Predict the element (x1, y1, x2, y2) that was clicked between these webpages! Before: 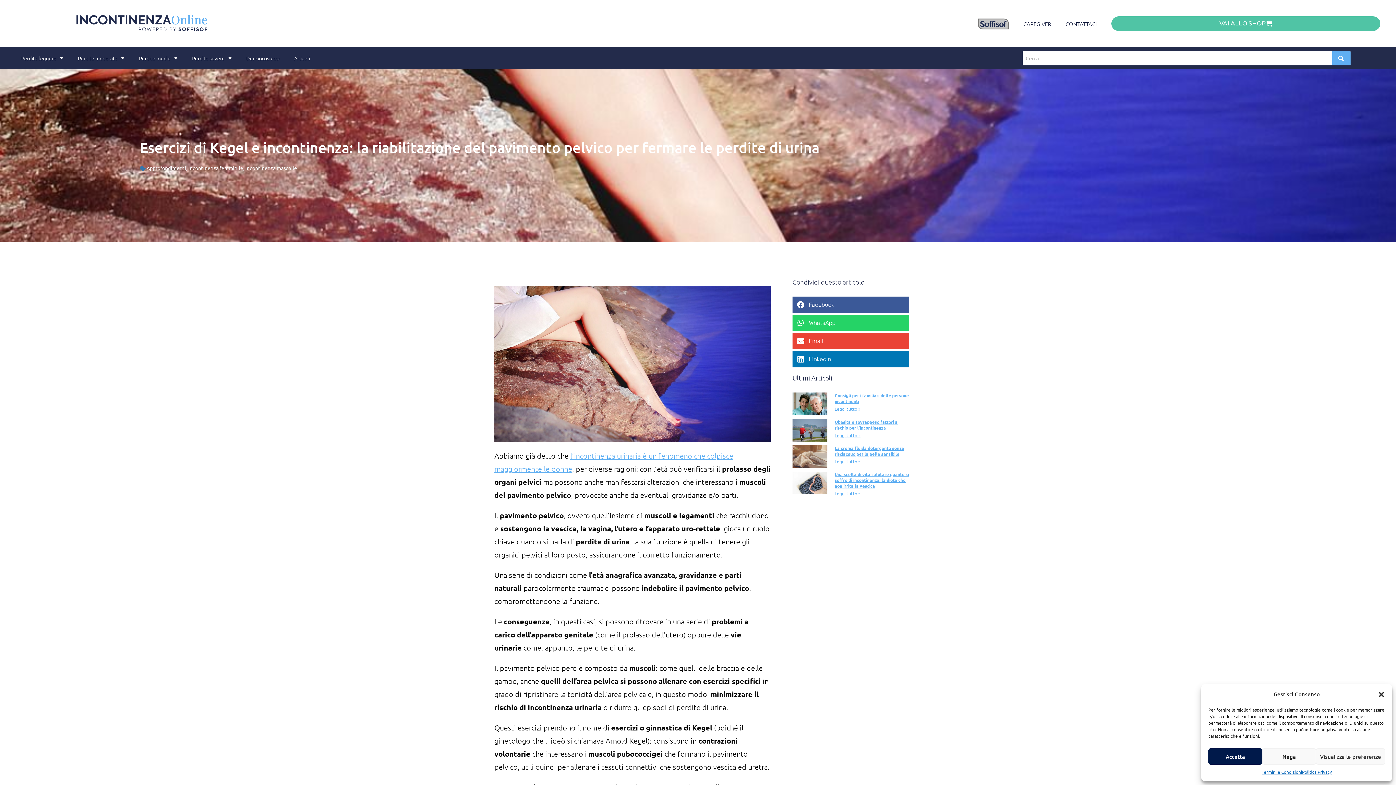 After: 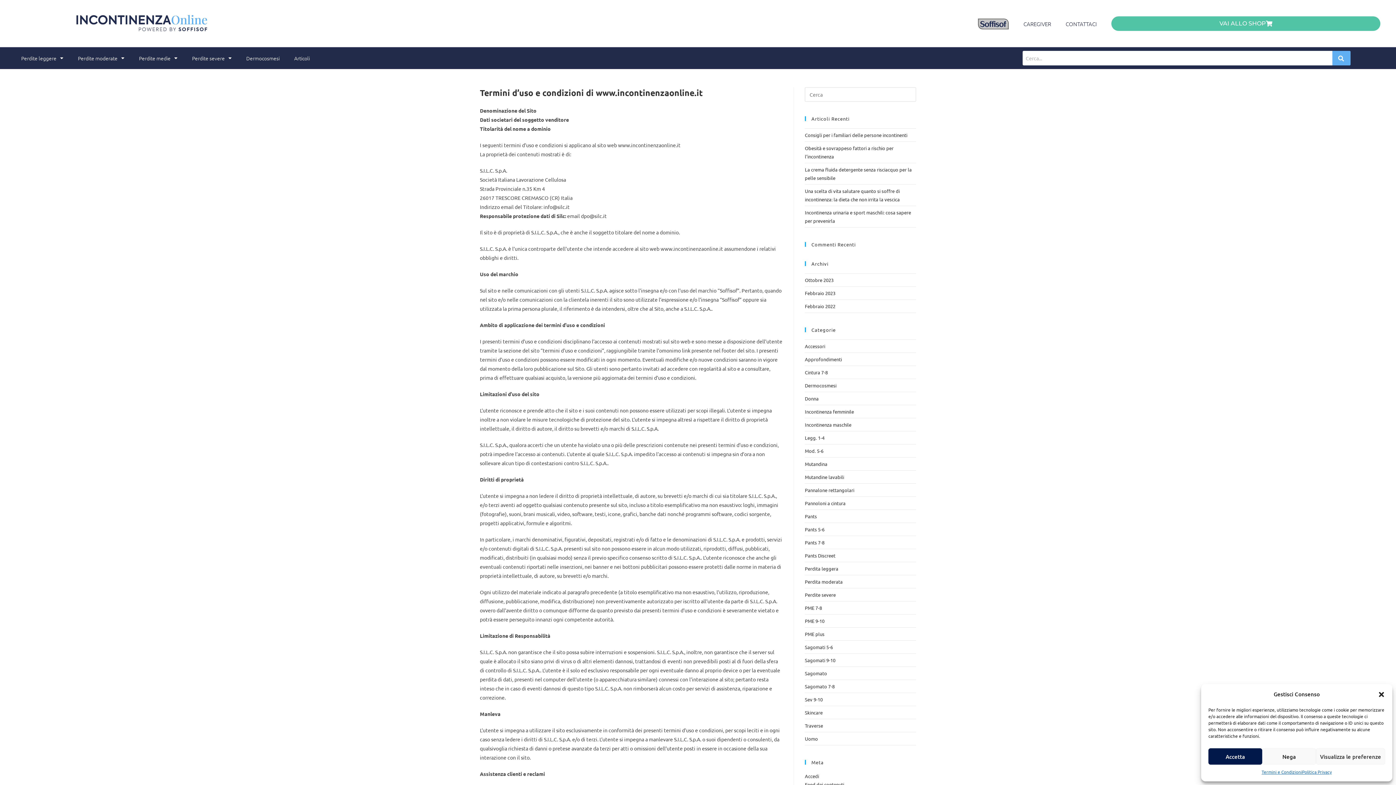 Action: bbox: (1261, 768, 1302, 776) label: Termini e Condizioni